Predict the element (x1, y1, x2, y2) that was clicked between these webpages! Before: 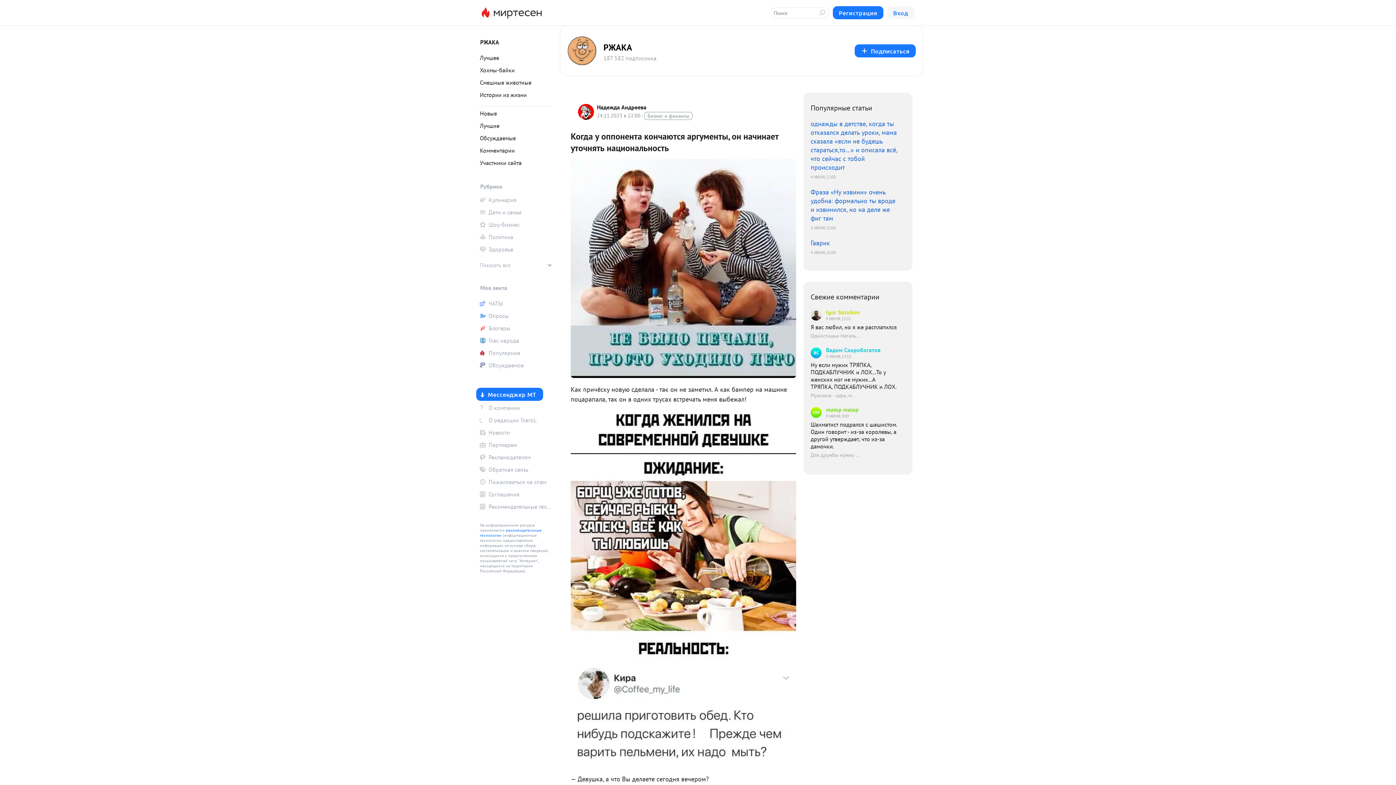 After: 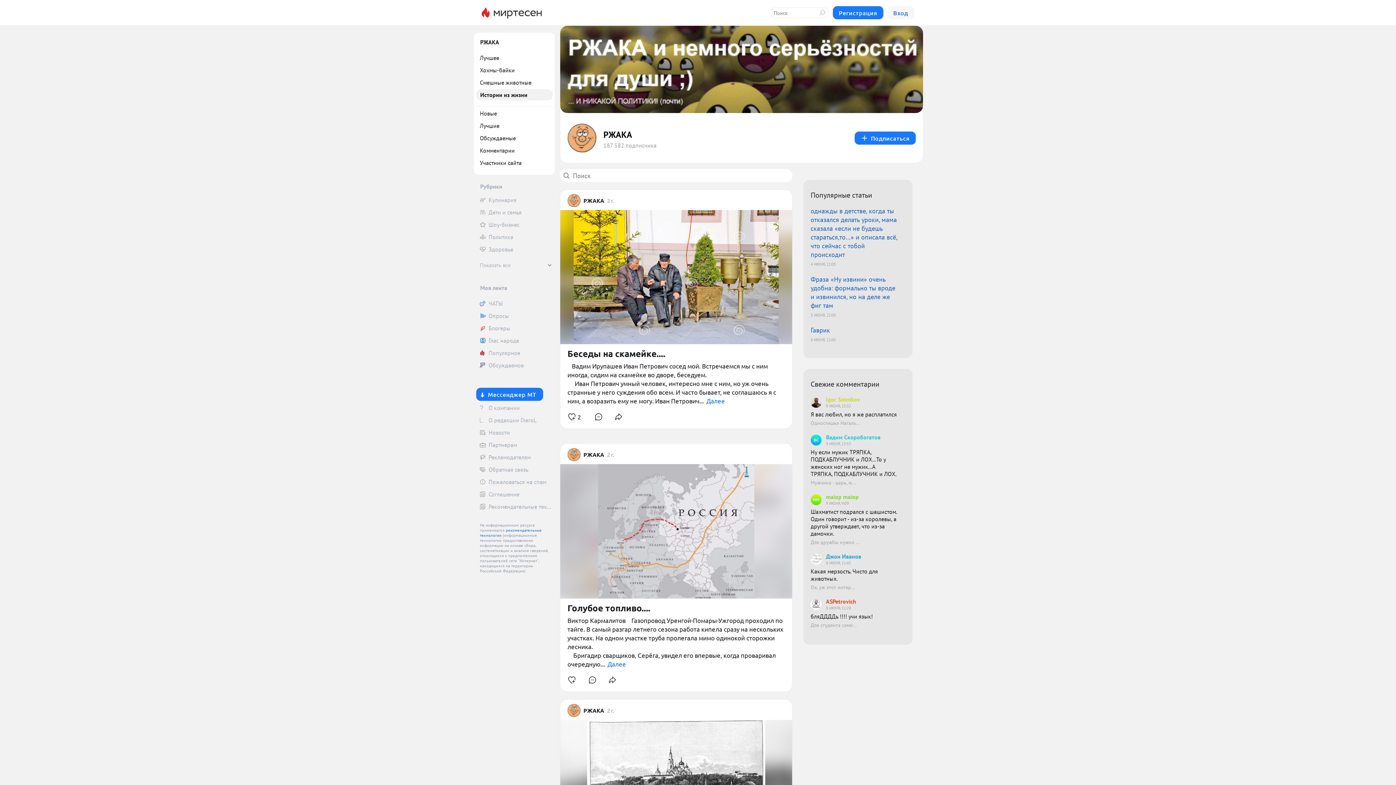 Action: bbox: (476, 89, 552, 100) label: Истории из жизни